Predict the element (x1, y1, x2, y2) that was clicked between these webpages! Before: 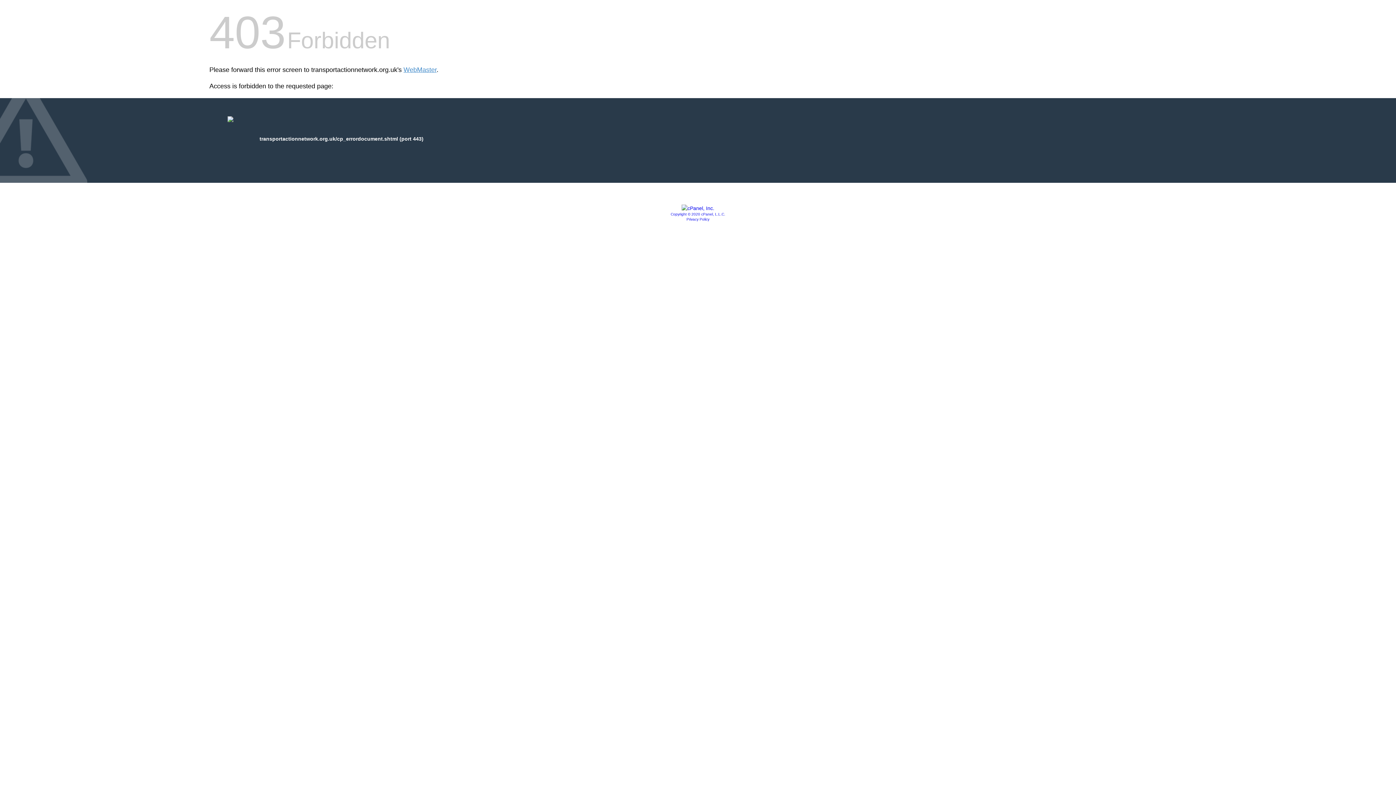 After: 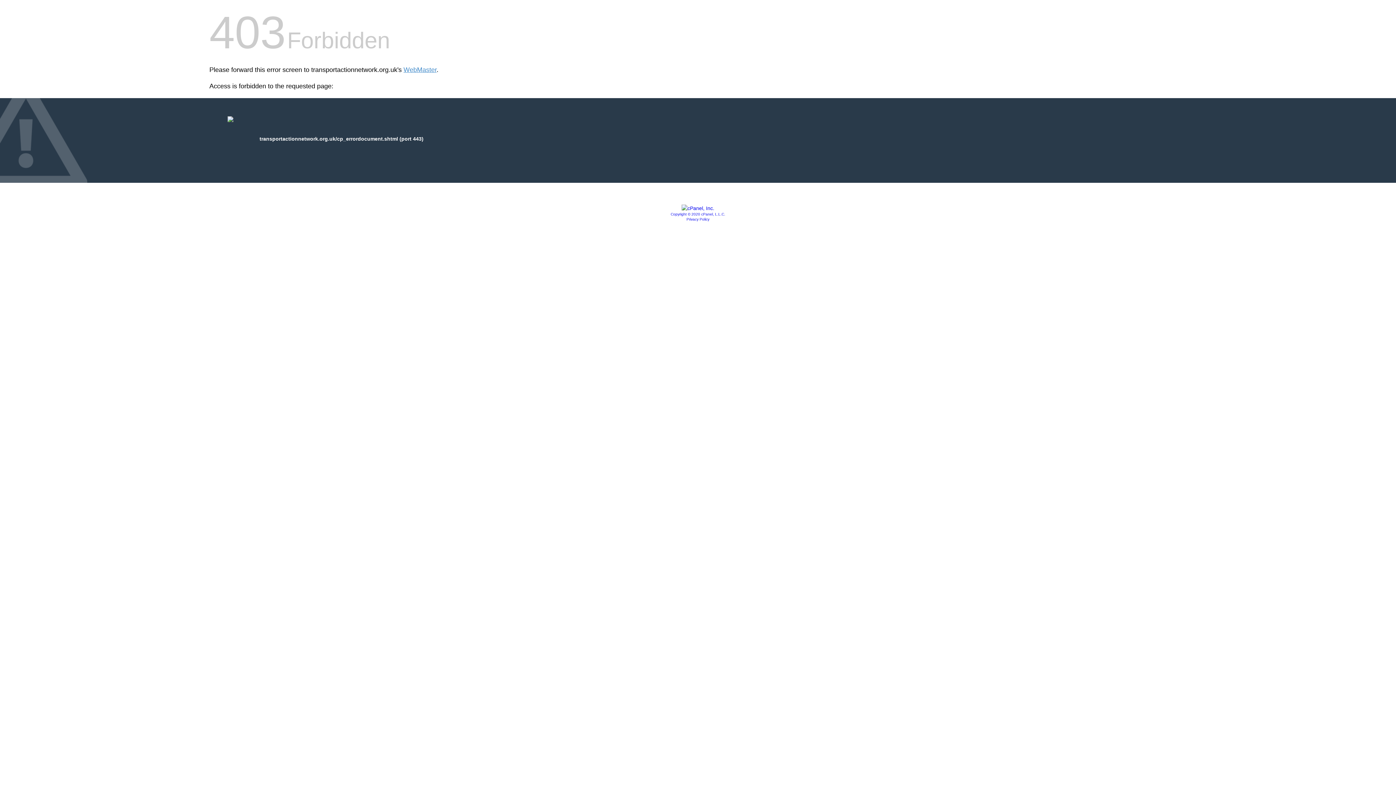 Action: label: Privacy Policy bbox: (686, 217, 709, 221)